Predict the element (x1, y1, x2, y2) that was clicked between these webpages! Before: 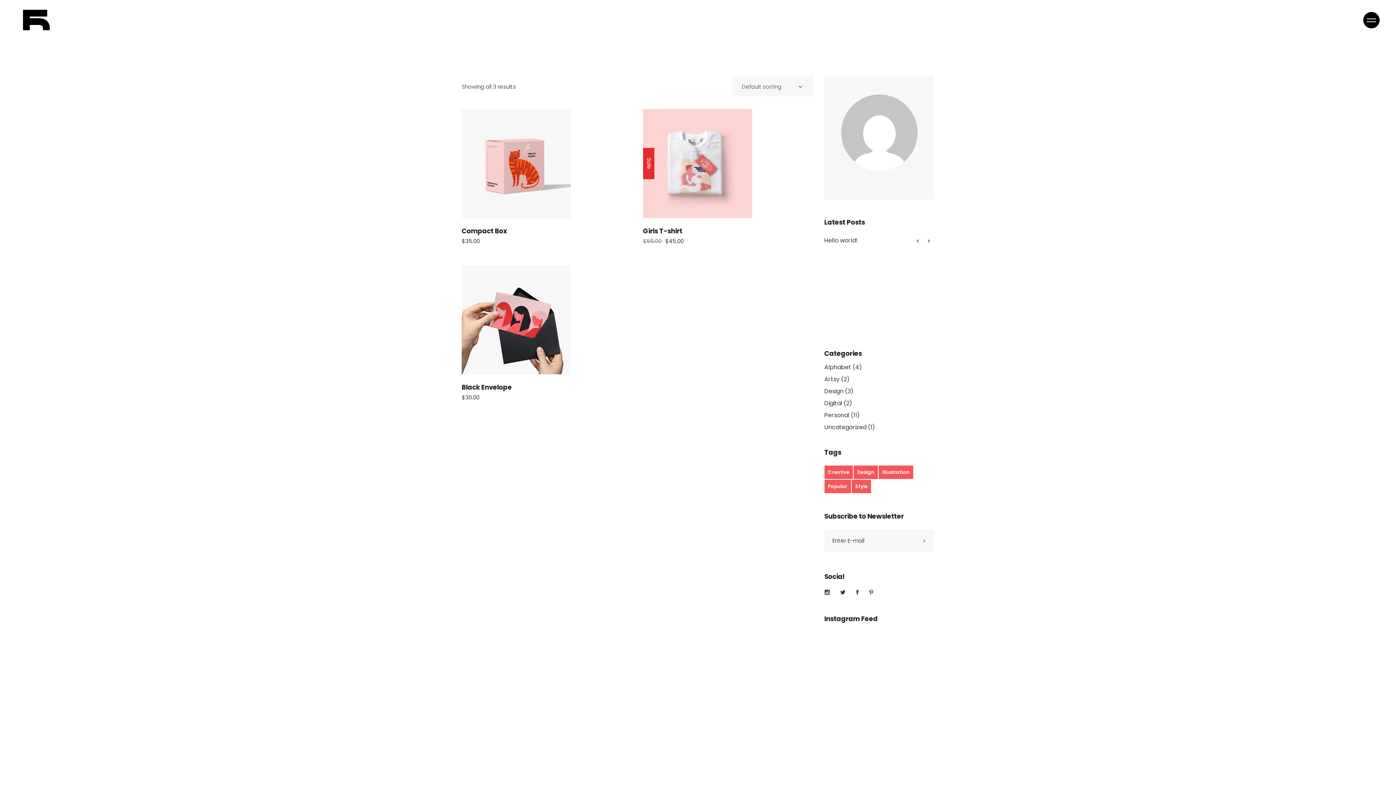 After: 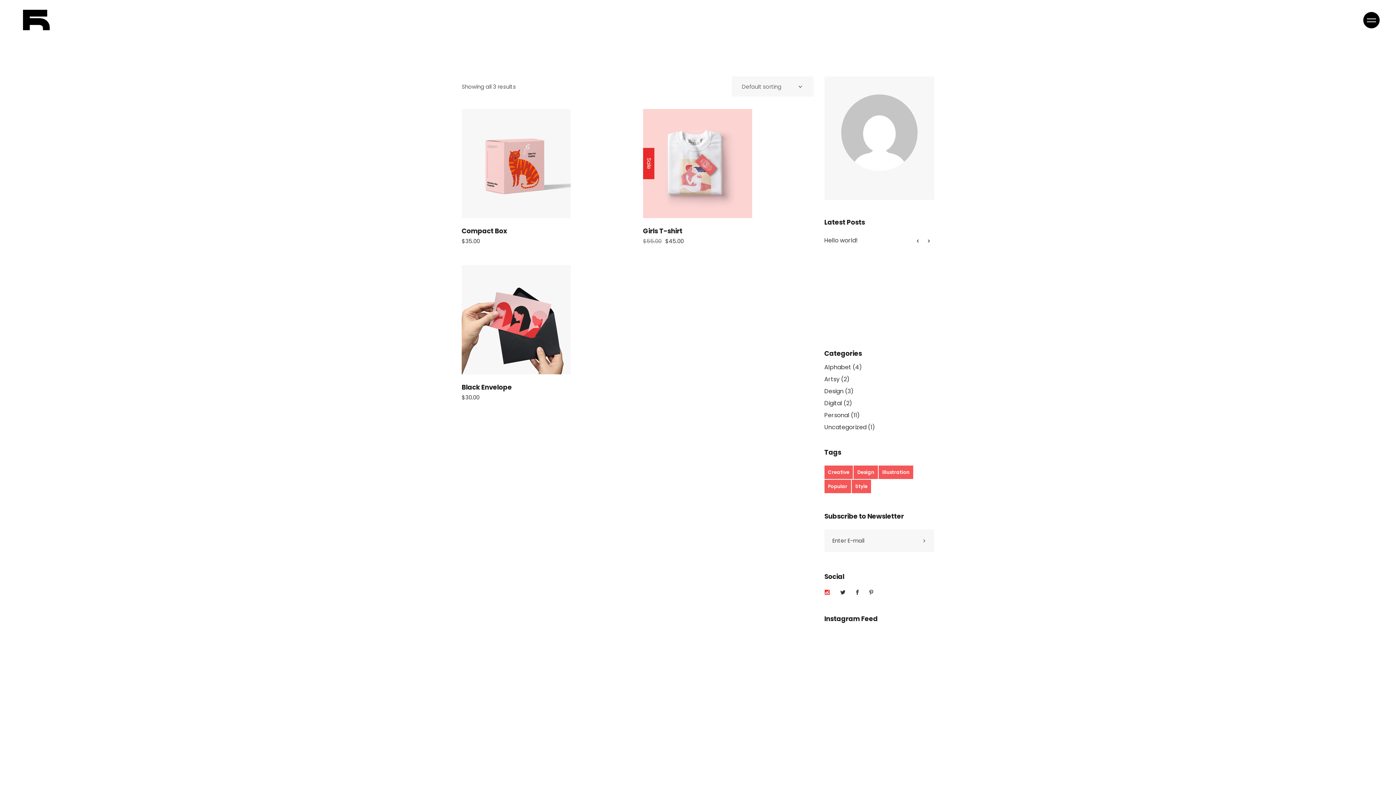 Action: bbox: (824, 590, 830, 595)